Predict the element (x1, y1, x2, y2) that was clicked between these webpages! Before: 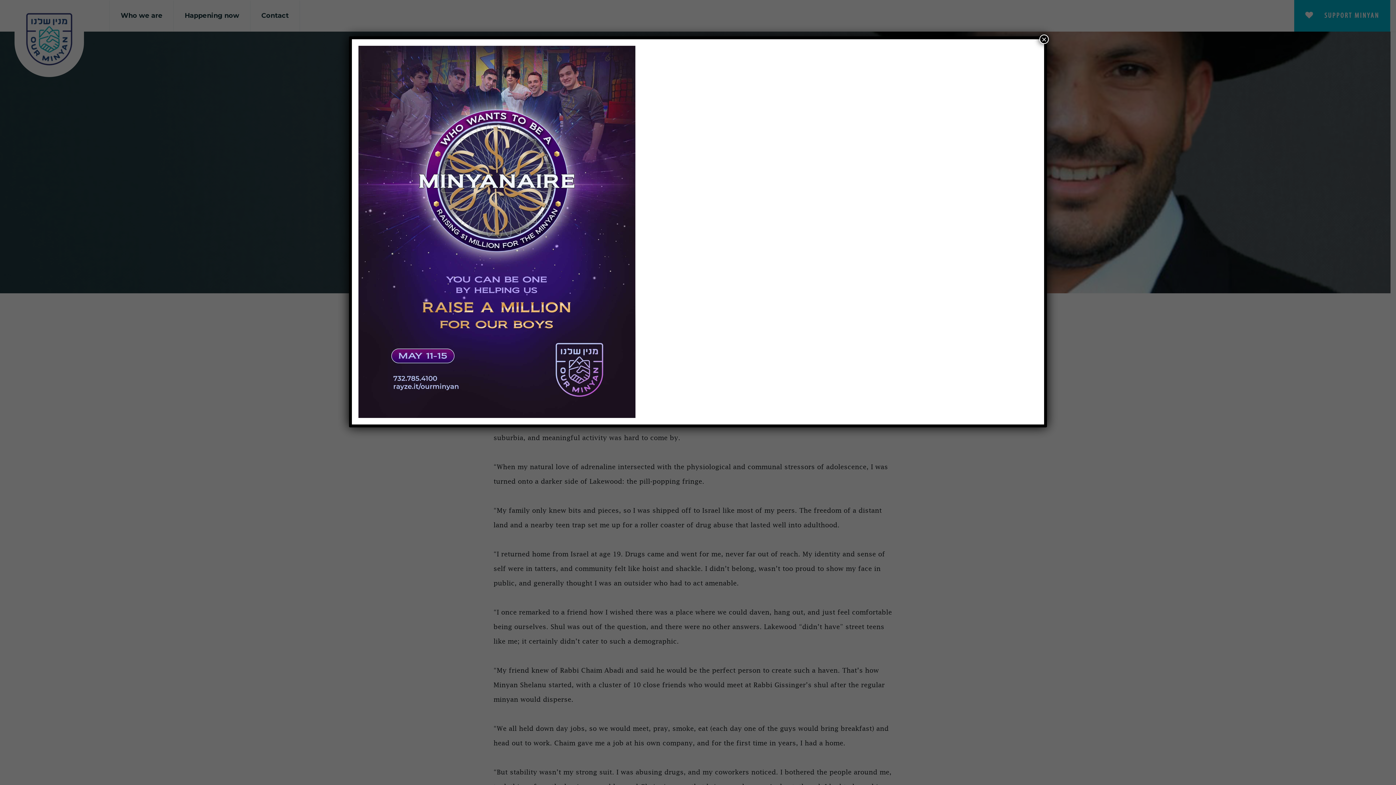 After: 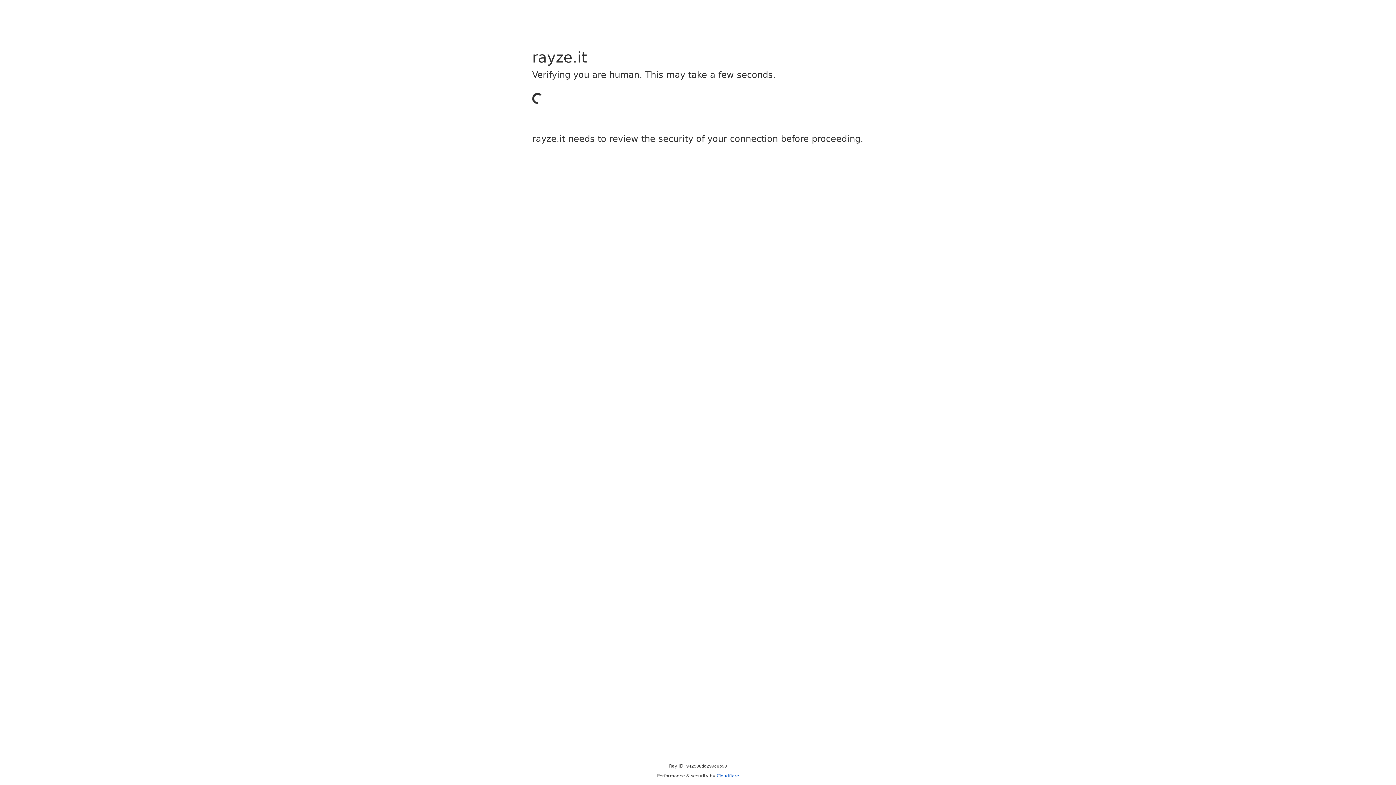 Action: bbox: (358, 227, 635, 235)